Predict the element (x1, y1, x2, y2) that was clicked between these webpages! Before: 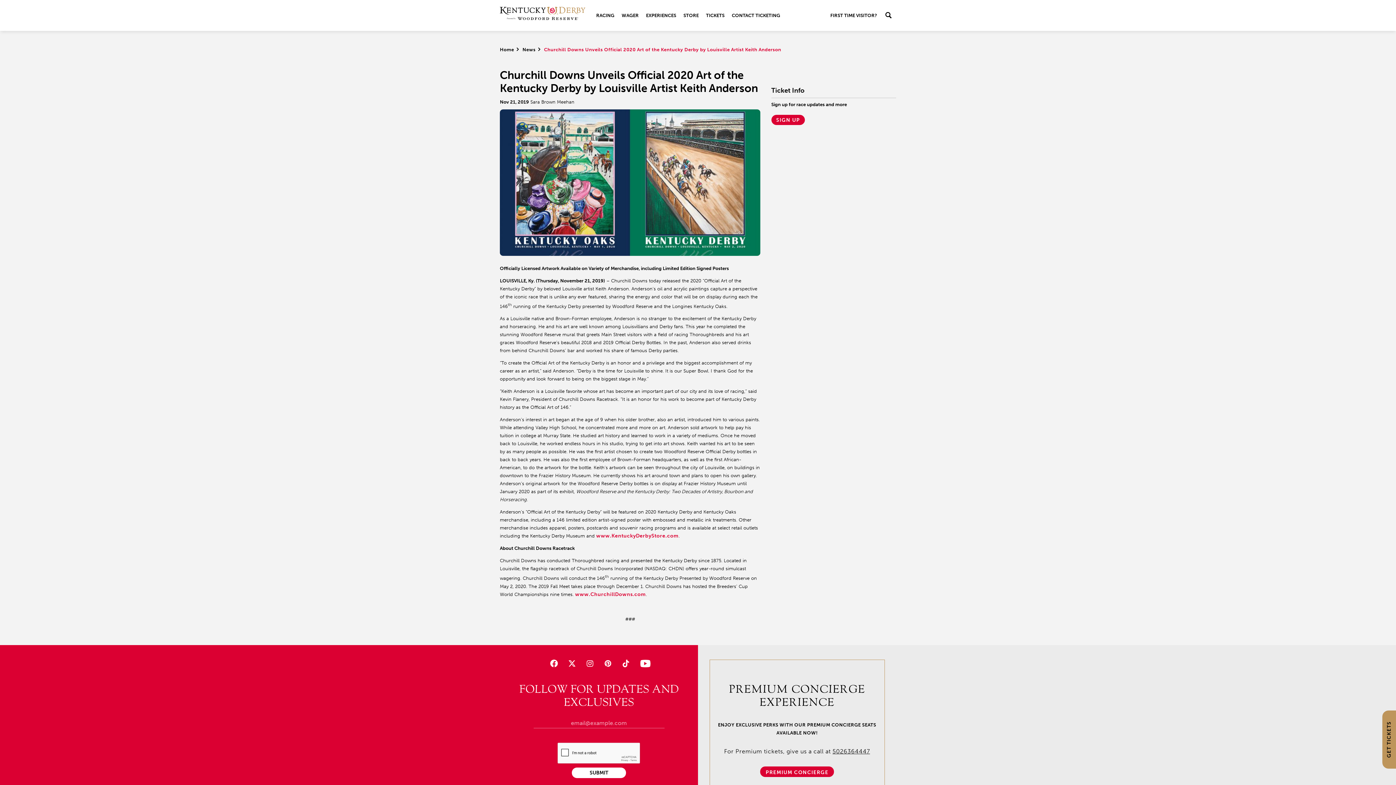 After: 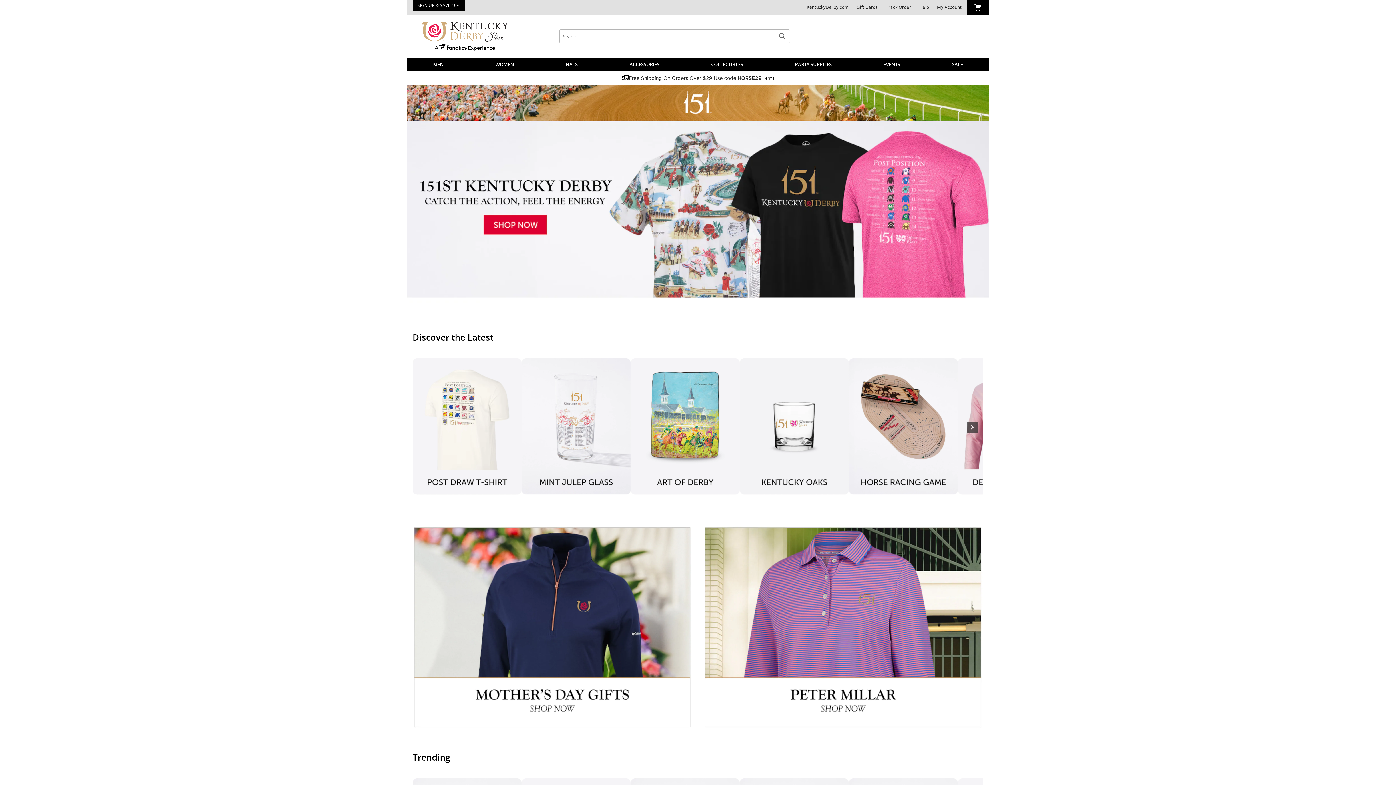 Action: label: www.KentuckyDerbyStore.com bbox: (596, 533, 678, 539)